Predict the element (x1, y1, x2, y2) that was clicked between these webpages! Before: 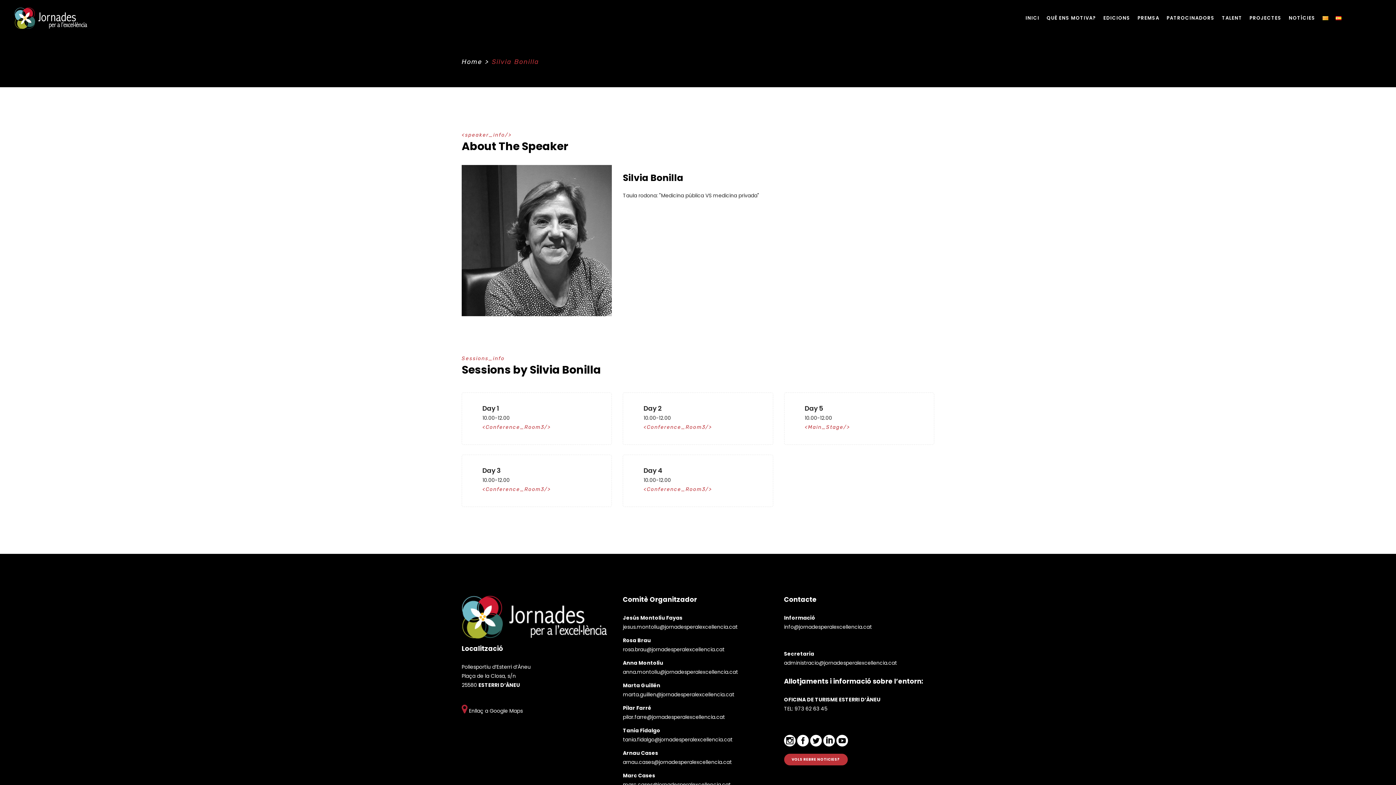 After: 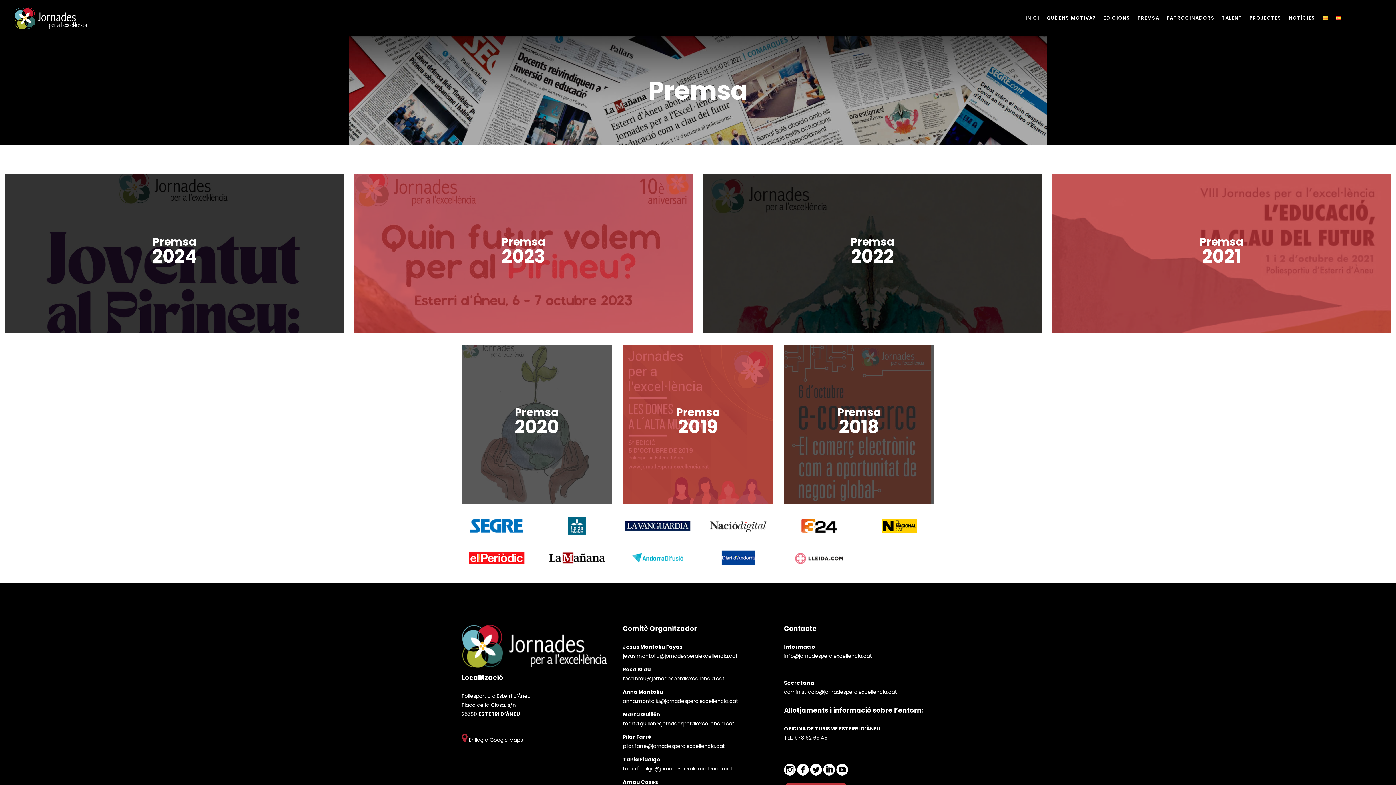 Action: label: PREMSA bbox: (1134, 0, 1163, 36)